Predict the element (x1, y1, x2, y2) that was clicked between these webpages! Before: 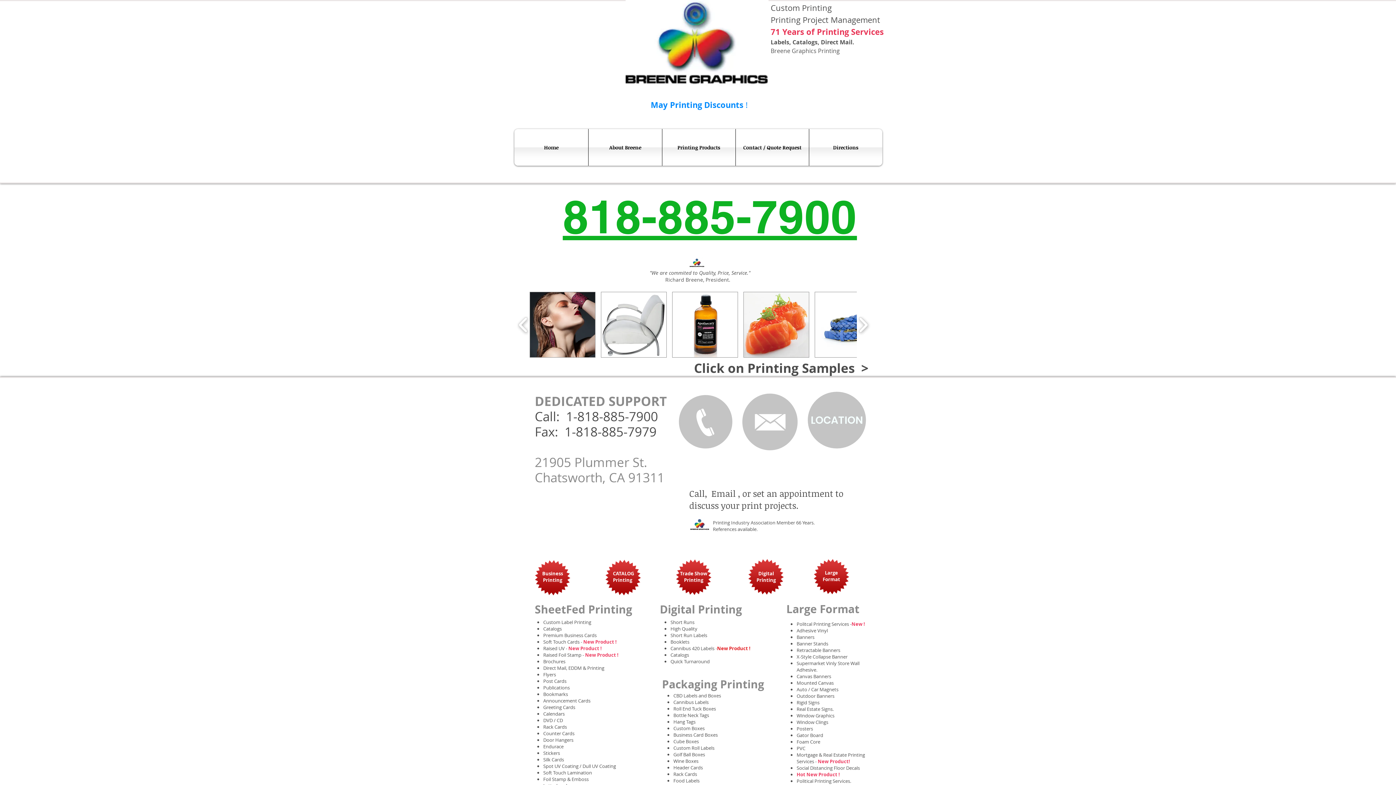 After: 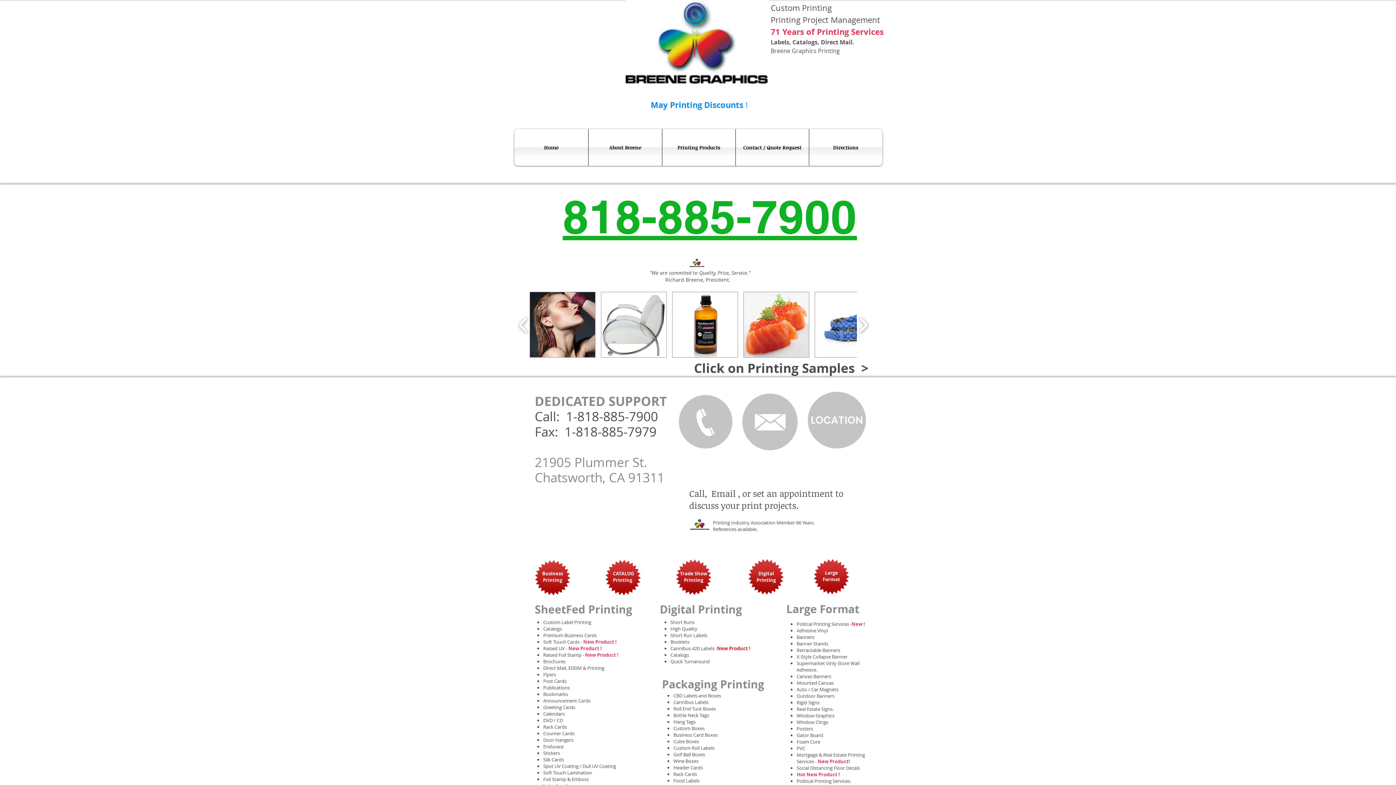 Action: label: Home bbox: (514, 129, 588, 165)